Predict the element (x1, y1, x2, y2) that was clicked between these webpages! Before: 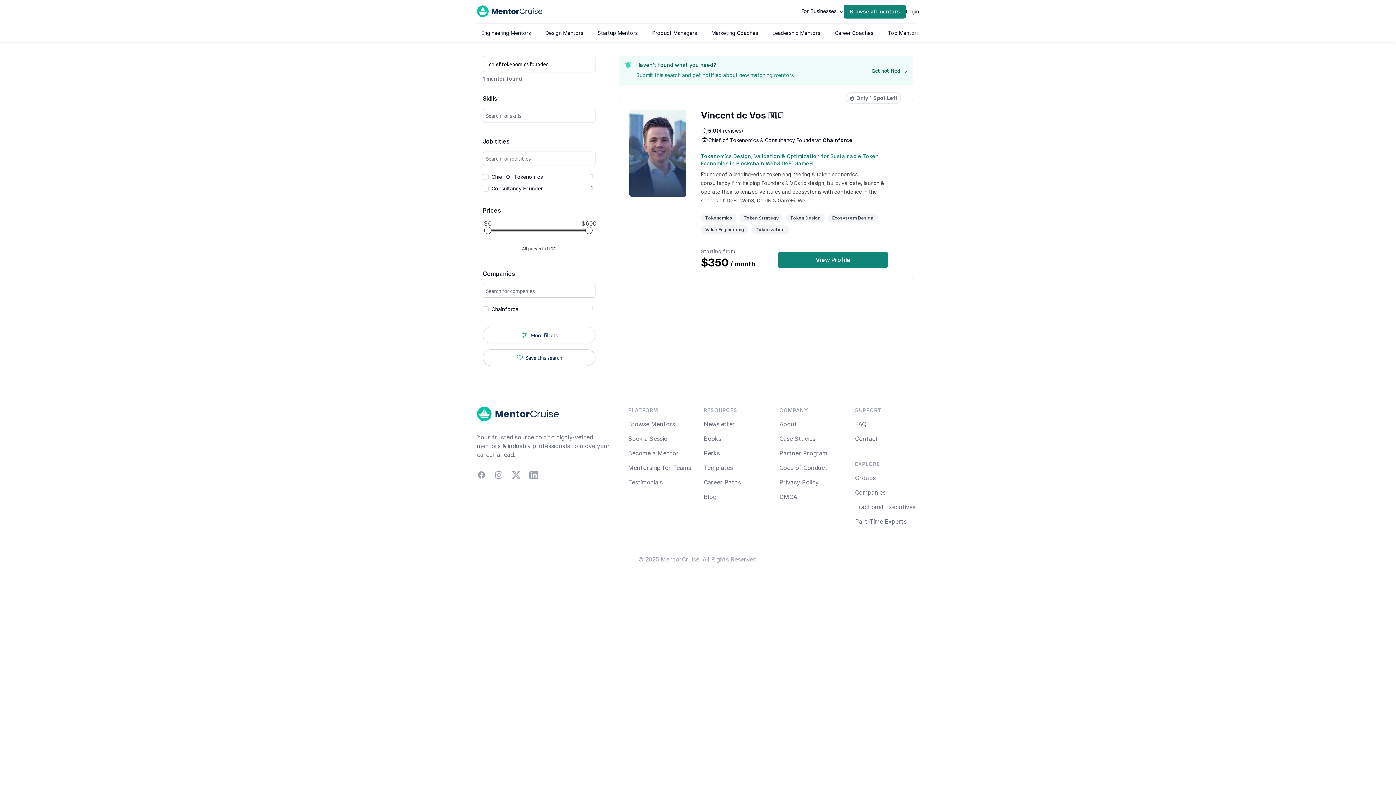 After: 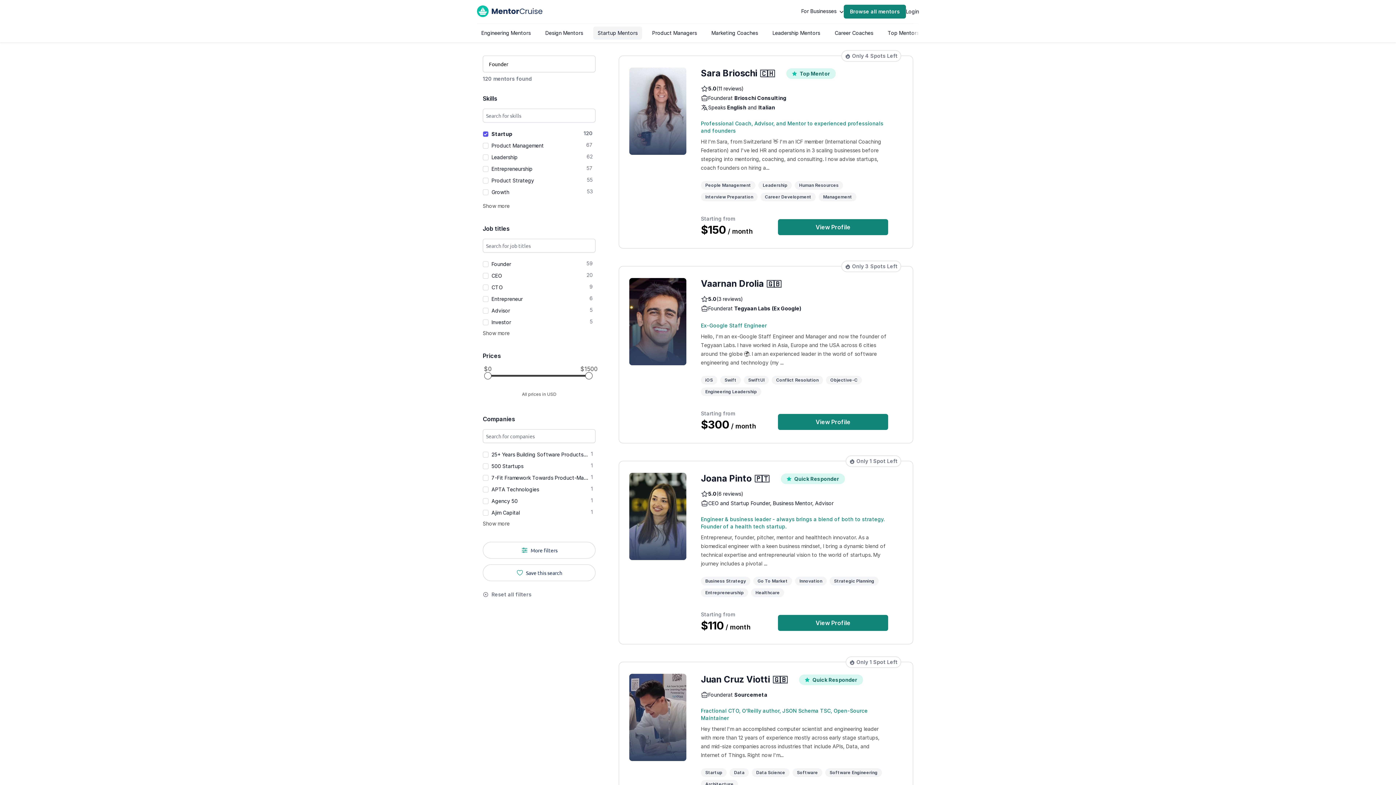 Action: label: Startup Mentors bbox: (593, 26, 642, 39)